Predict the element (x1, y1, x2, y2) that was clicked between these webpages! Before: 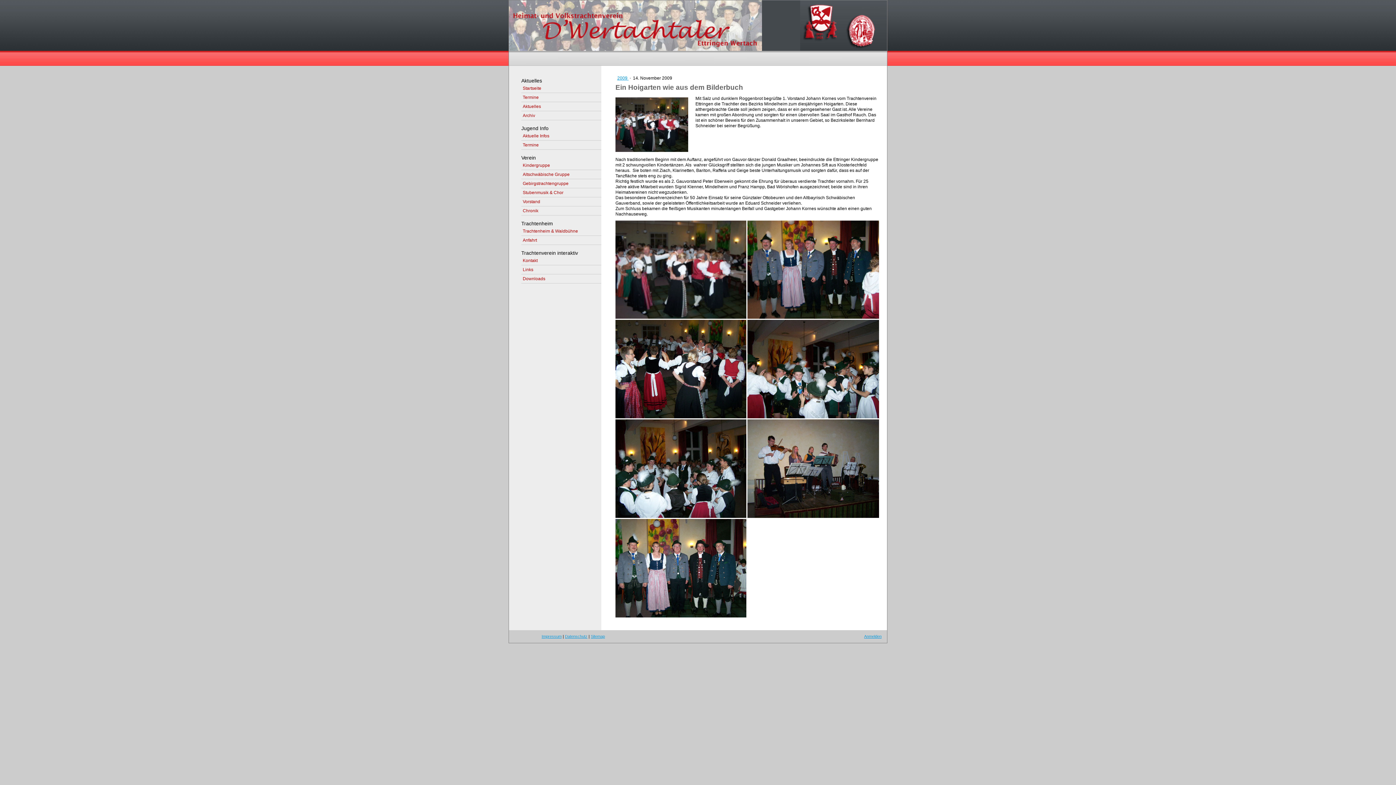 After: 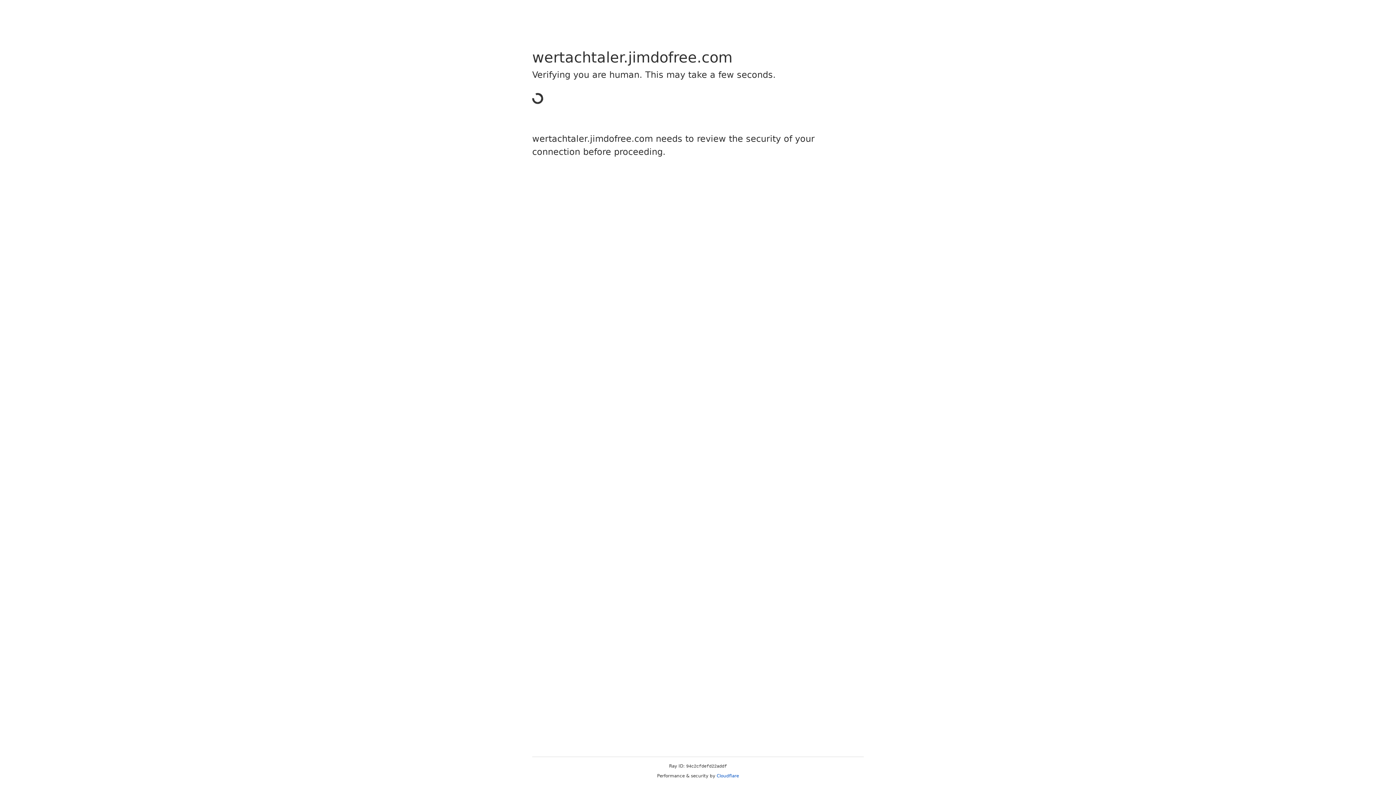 Action: bbox: (521, 226, 601, 236) label: Trachtenheim & Waldbühne